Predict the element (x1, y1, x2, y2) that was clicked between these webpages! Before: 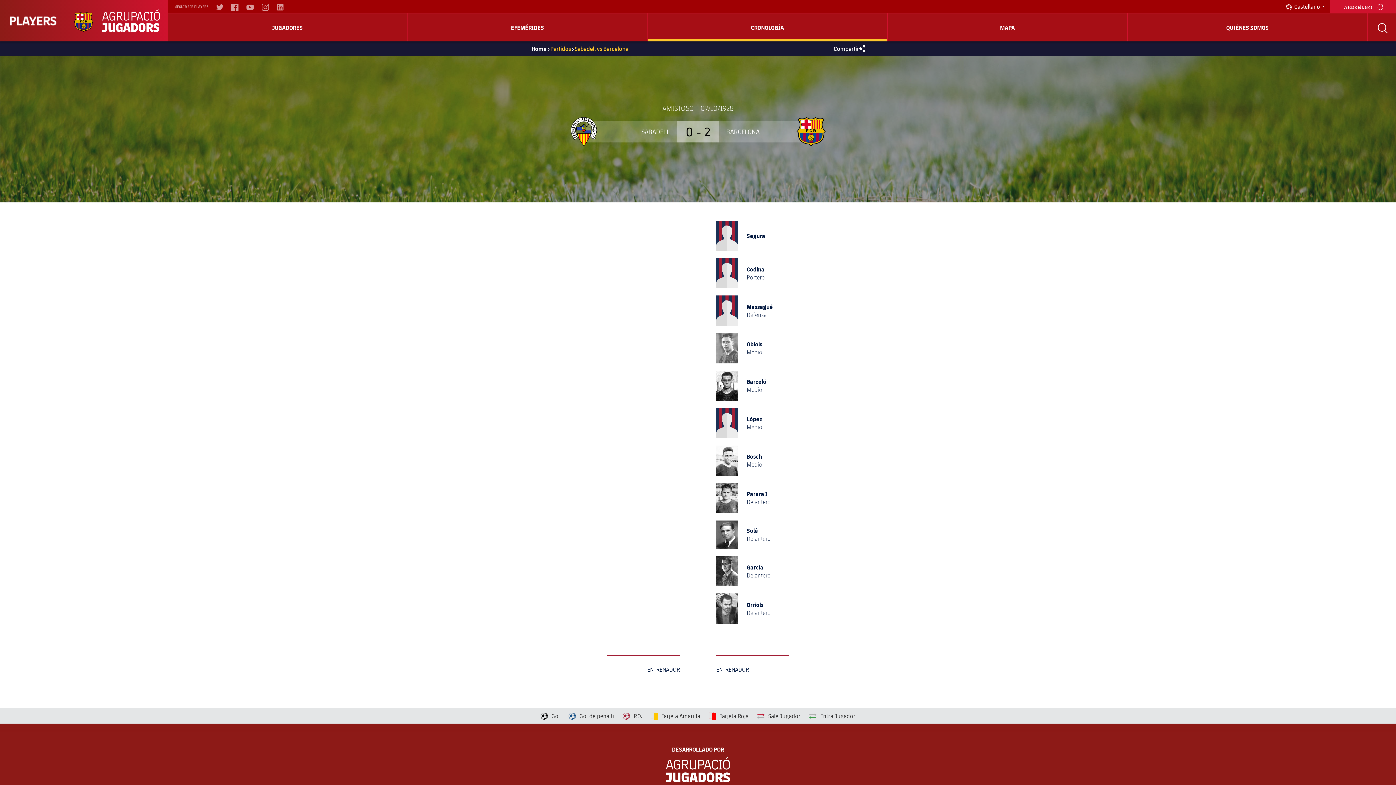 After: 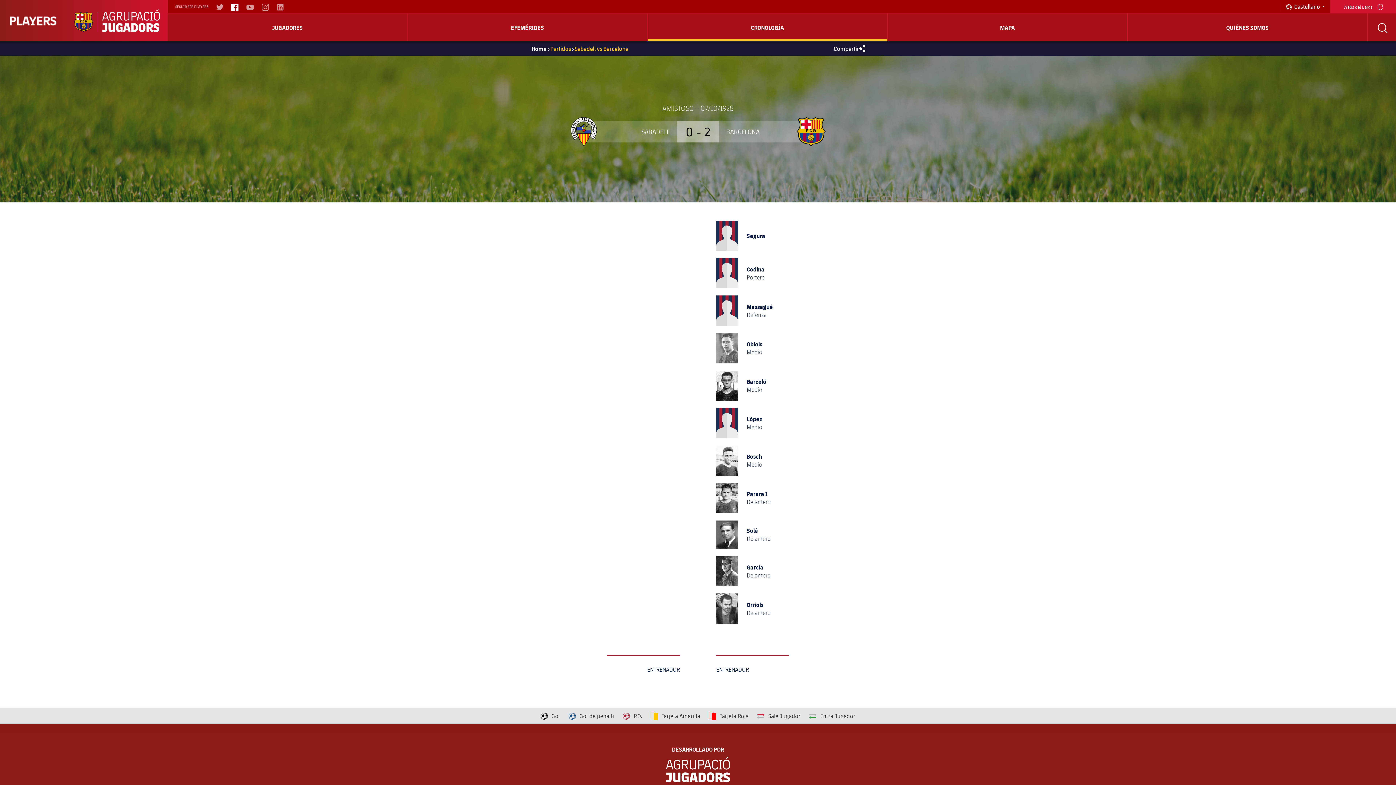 Action: bbox: (231, 0, 238, 13)